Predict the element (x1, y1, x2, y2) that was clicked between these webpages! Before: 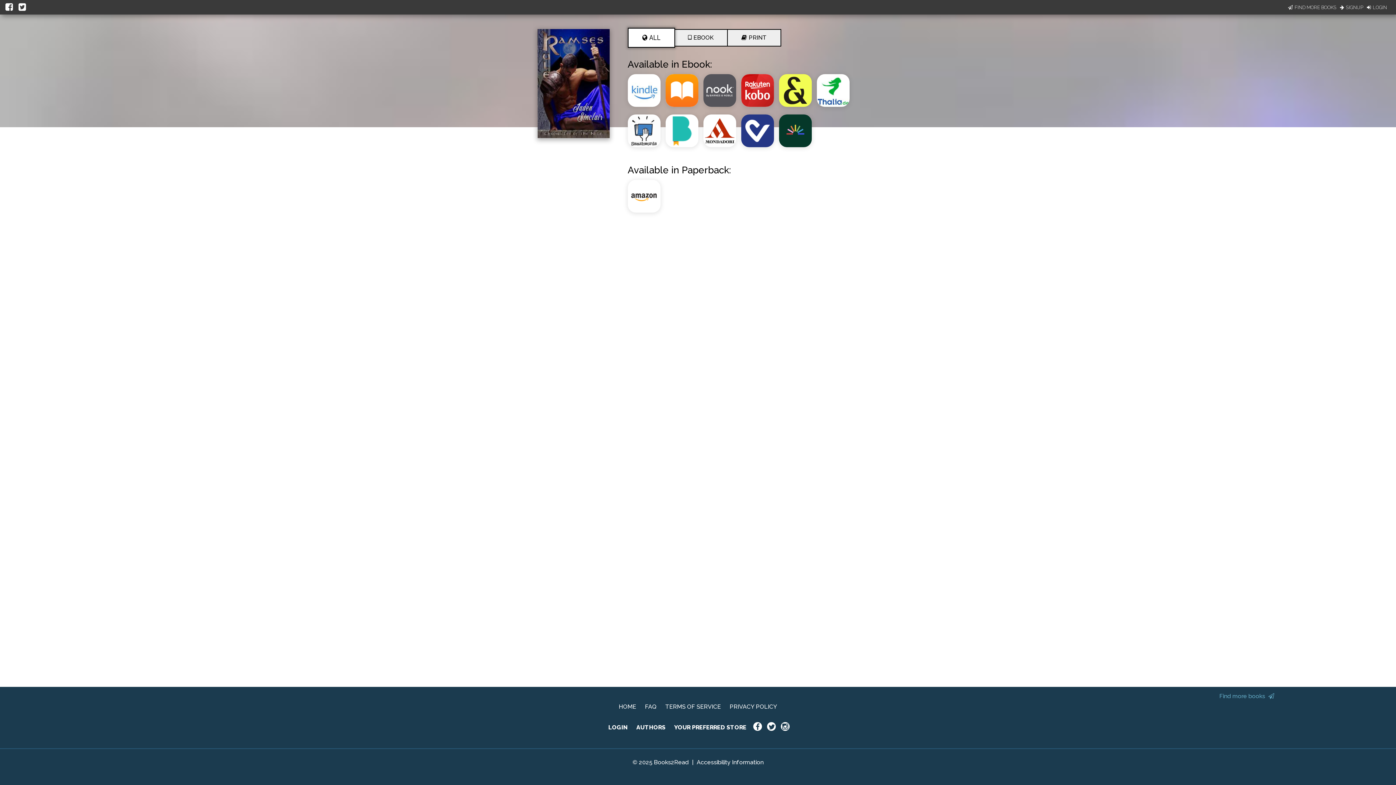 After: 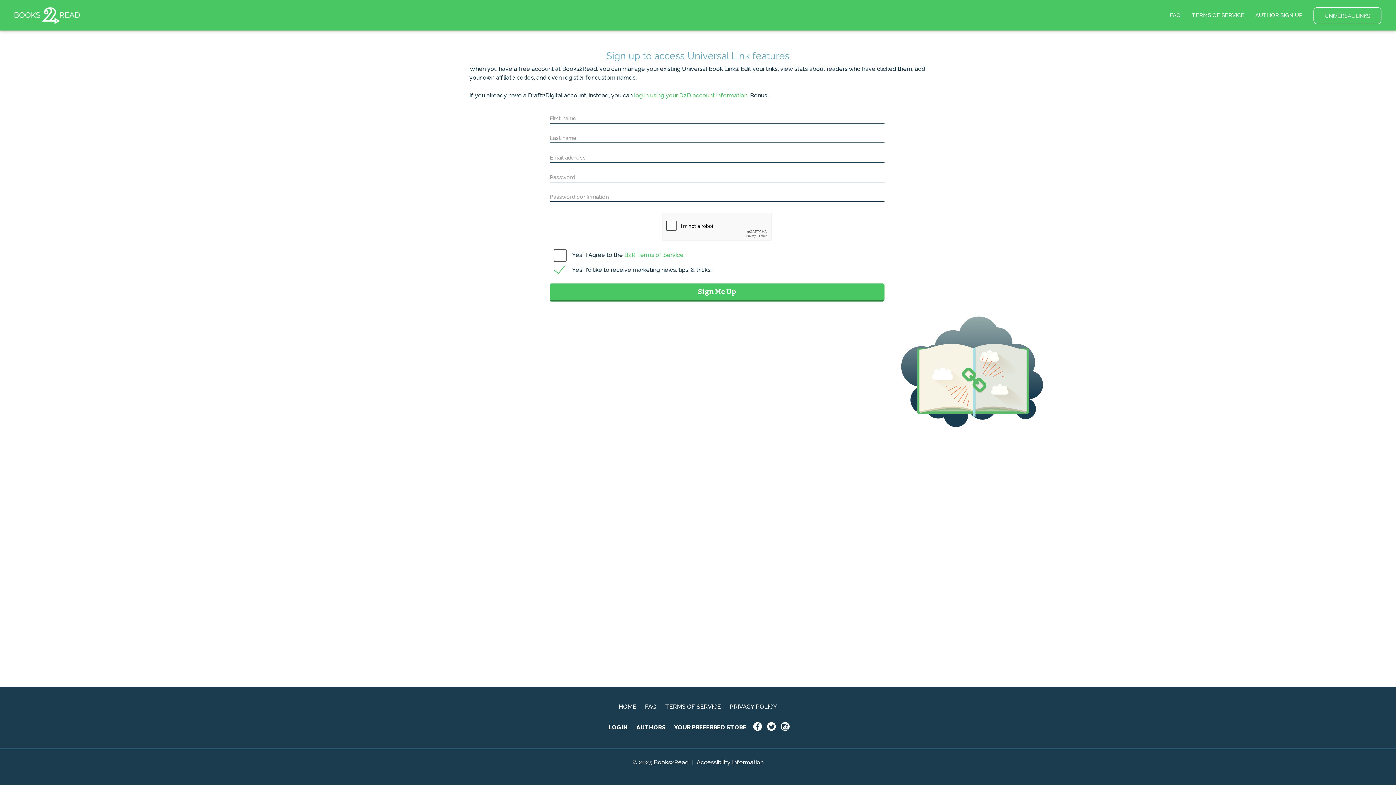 Action: label: SIGNUP bbox: (1340, 3, 1363, 10)